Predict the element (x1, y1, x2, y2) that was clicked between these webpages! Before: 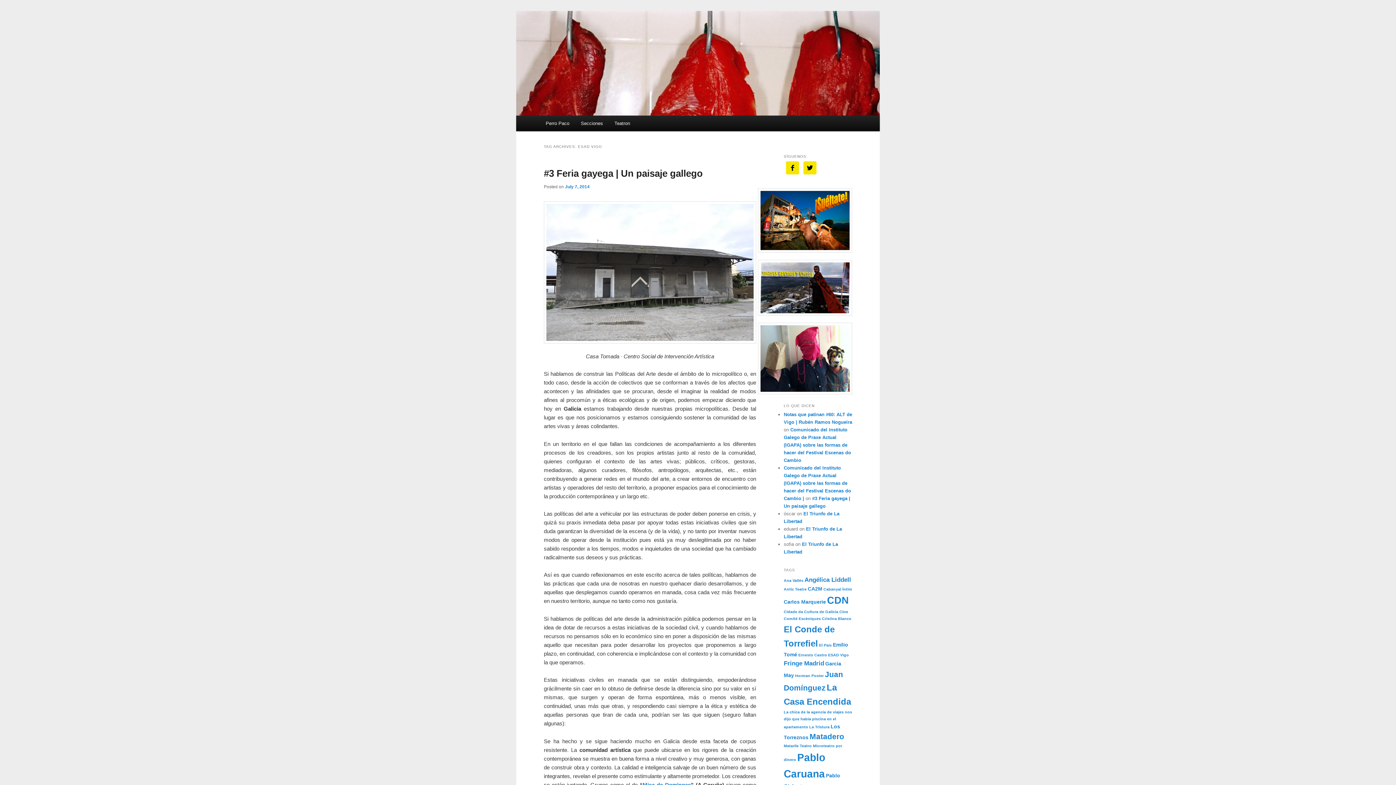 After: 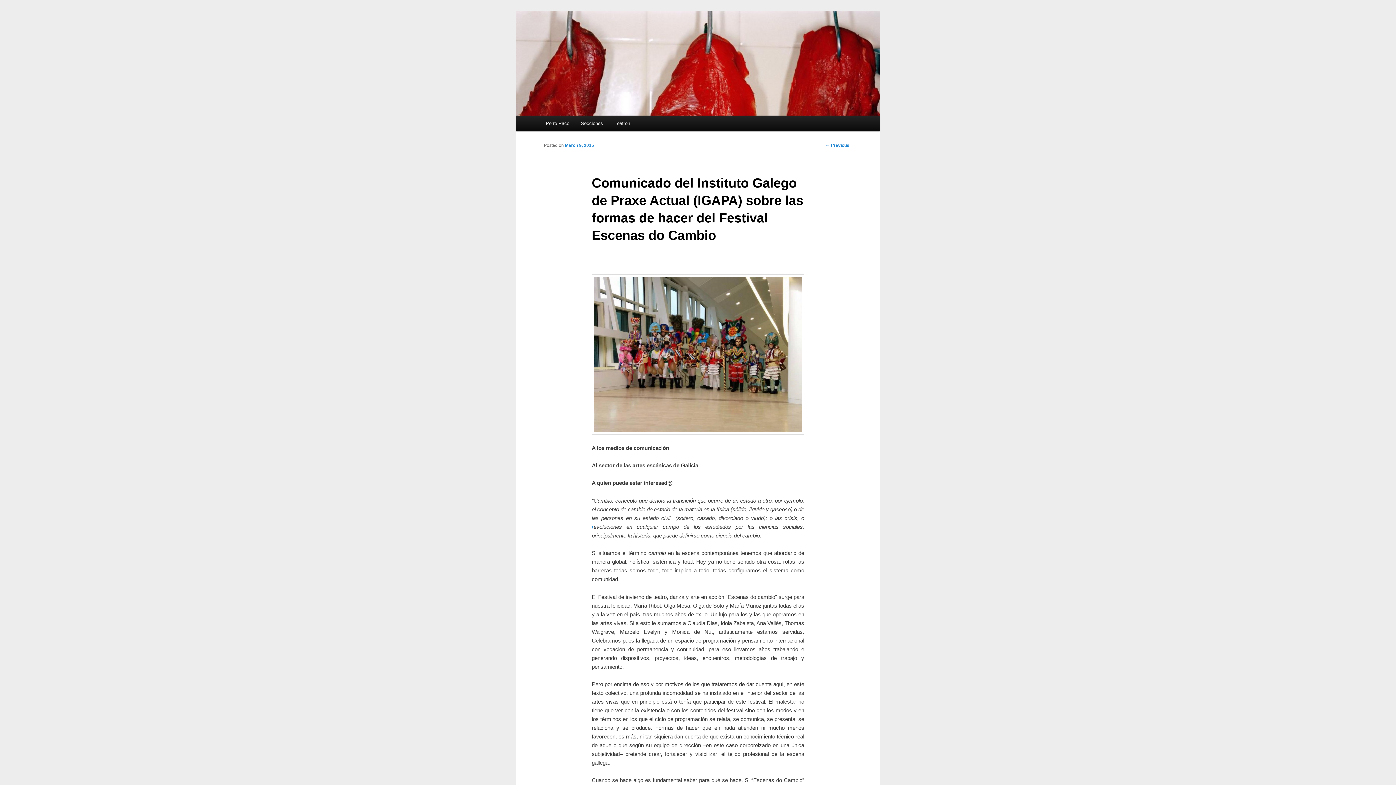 Action: bbox: (784, 465, 851, 501) label: Comunicado del Instituto Galego de Praxe Actual (IGAPA) sobre las formas de hacer del Festival Escenas do Cambio |